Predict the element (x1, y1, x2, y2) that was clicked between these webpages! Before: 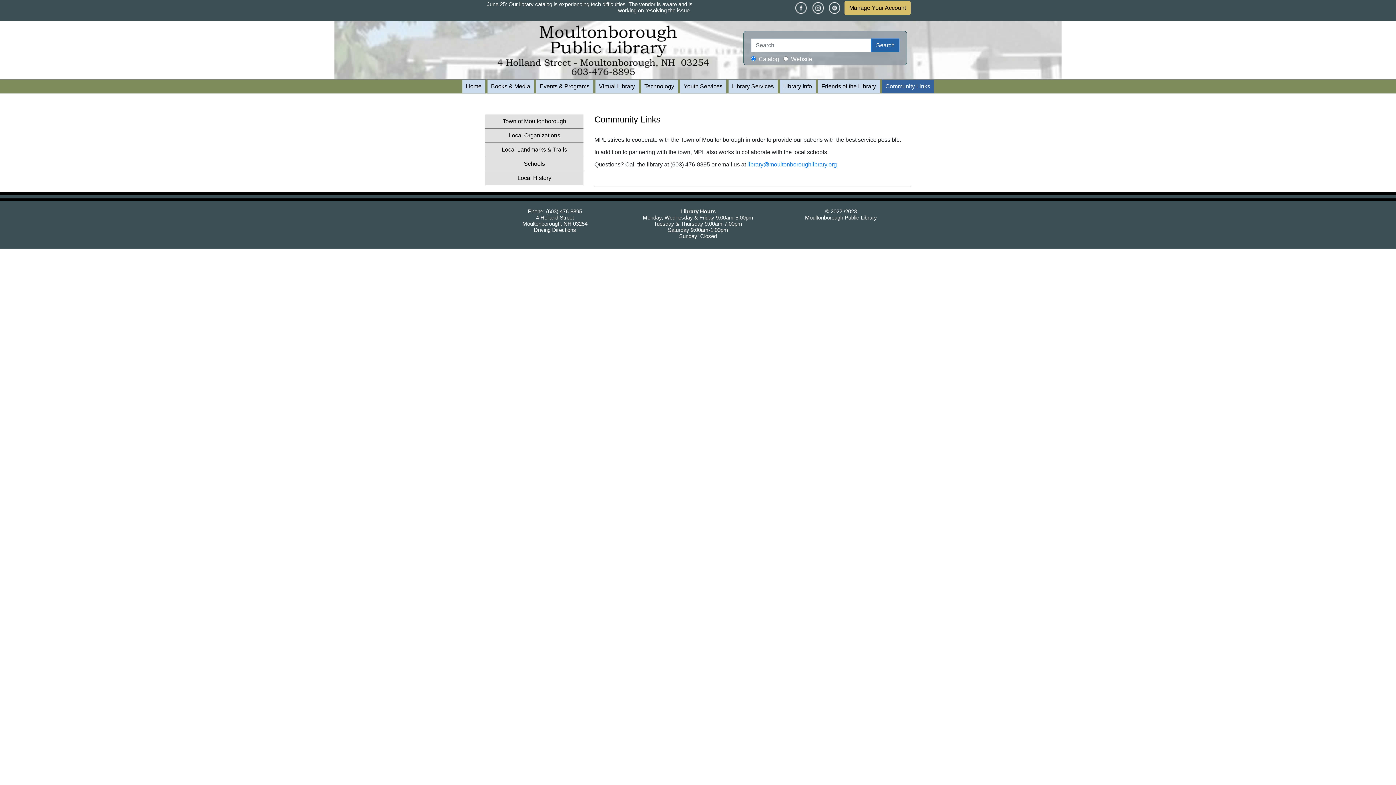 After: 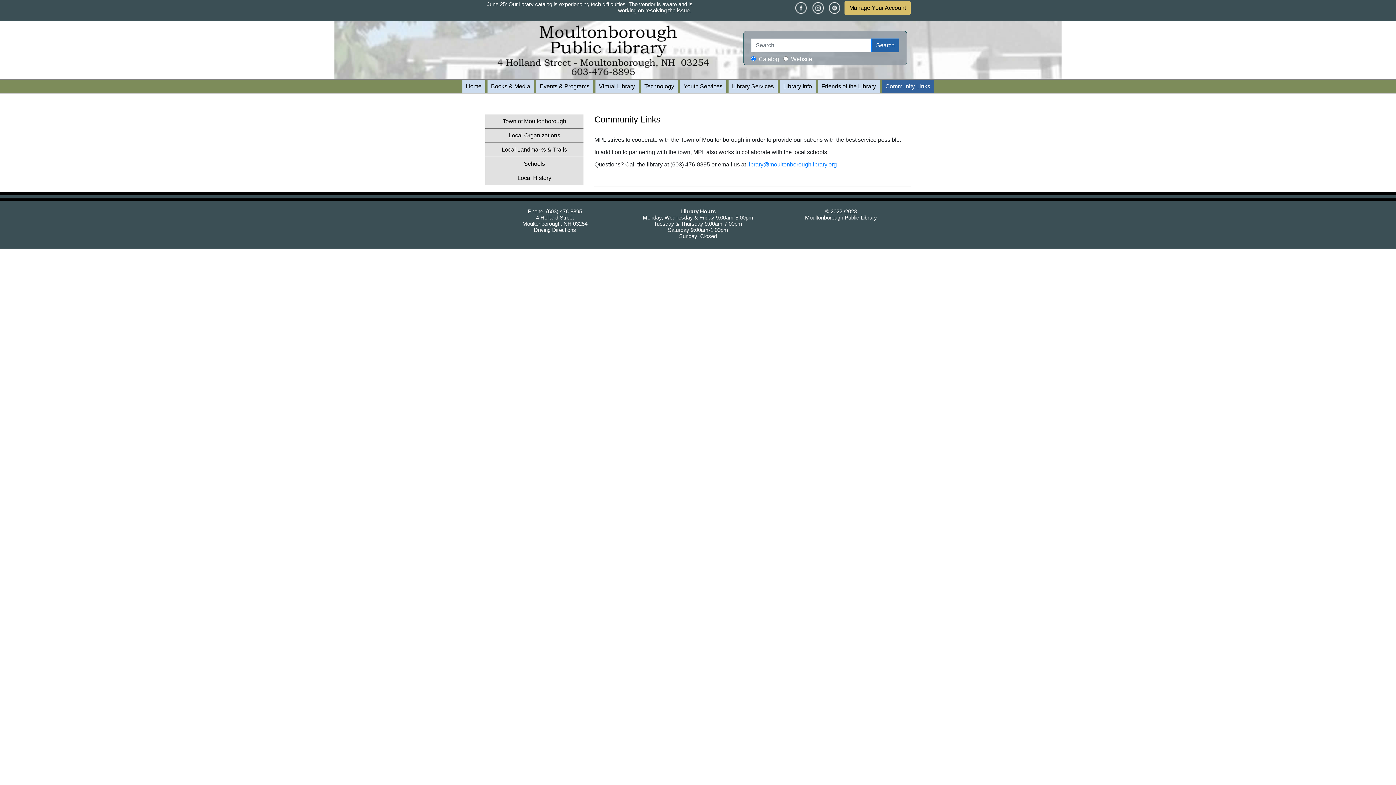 Action: bbox: (811, 4, 825, 10)